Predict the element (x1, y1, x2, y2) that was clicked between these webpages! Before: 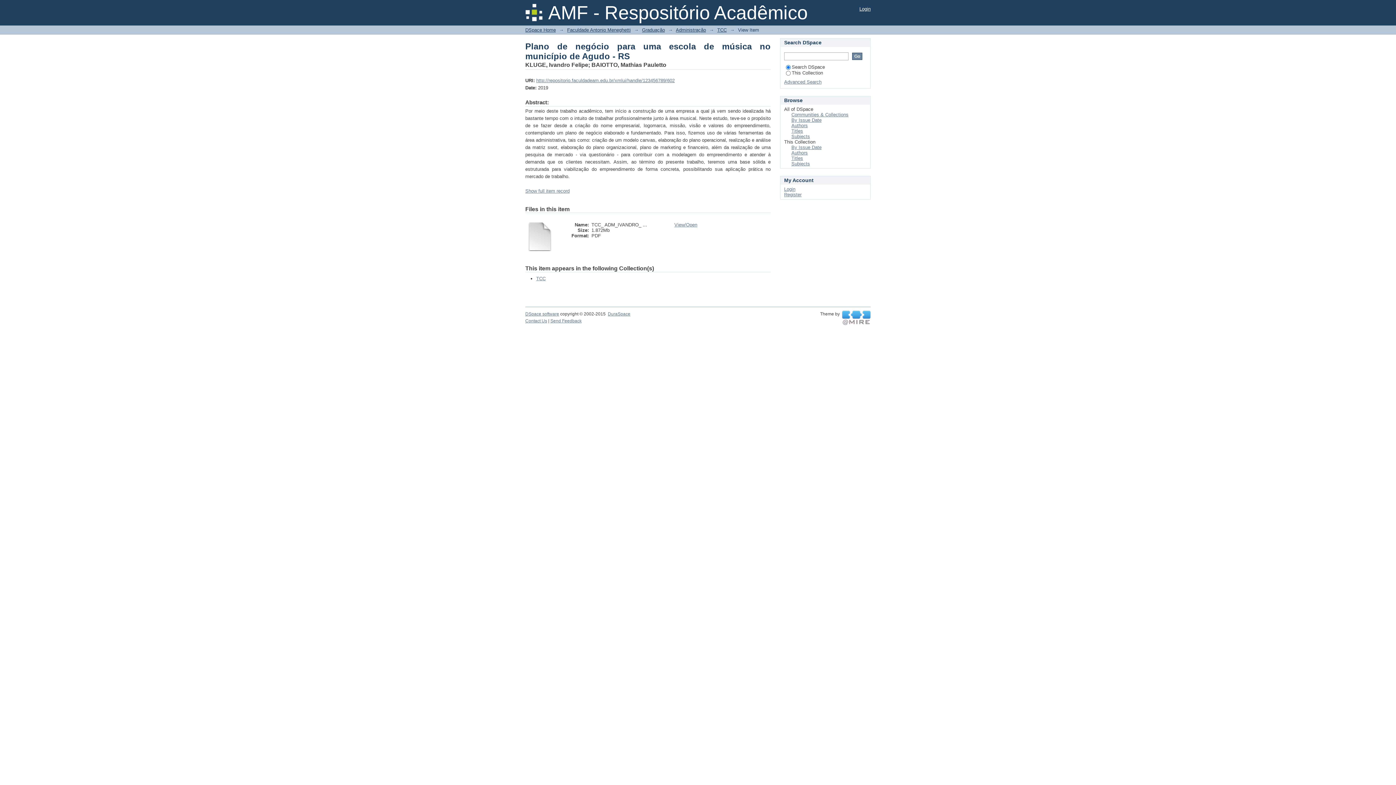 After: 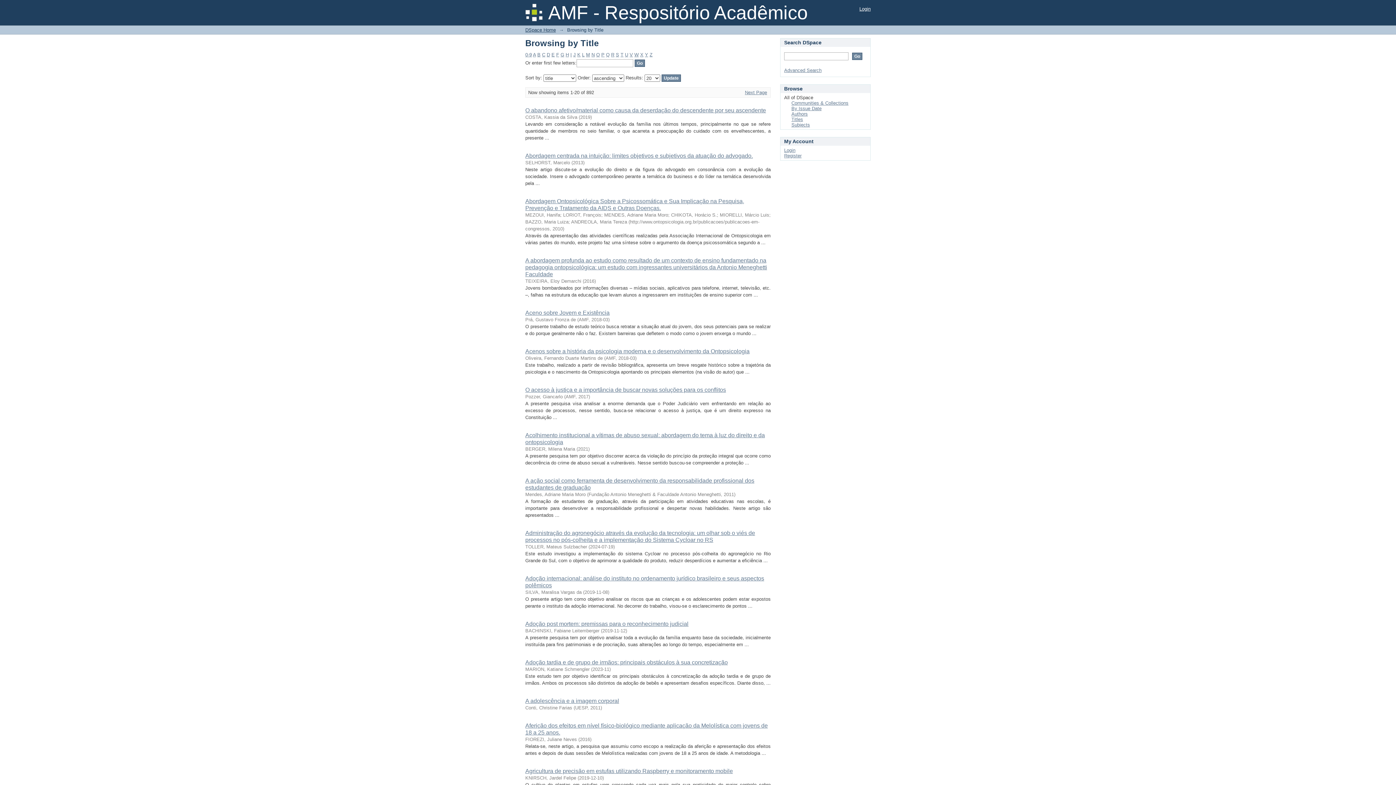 Action: label: Titles bbox: (791, 128, 803, 133)